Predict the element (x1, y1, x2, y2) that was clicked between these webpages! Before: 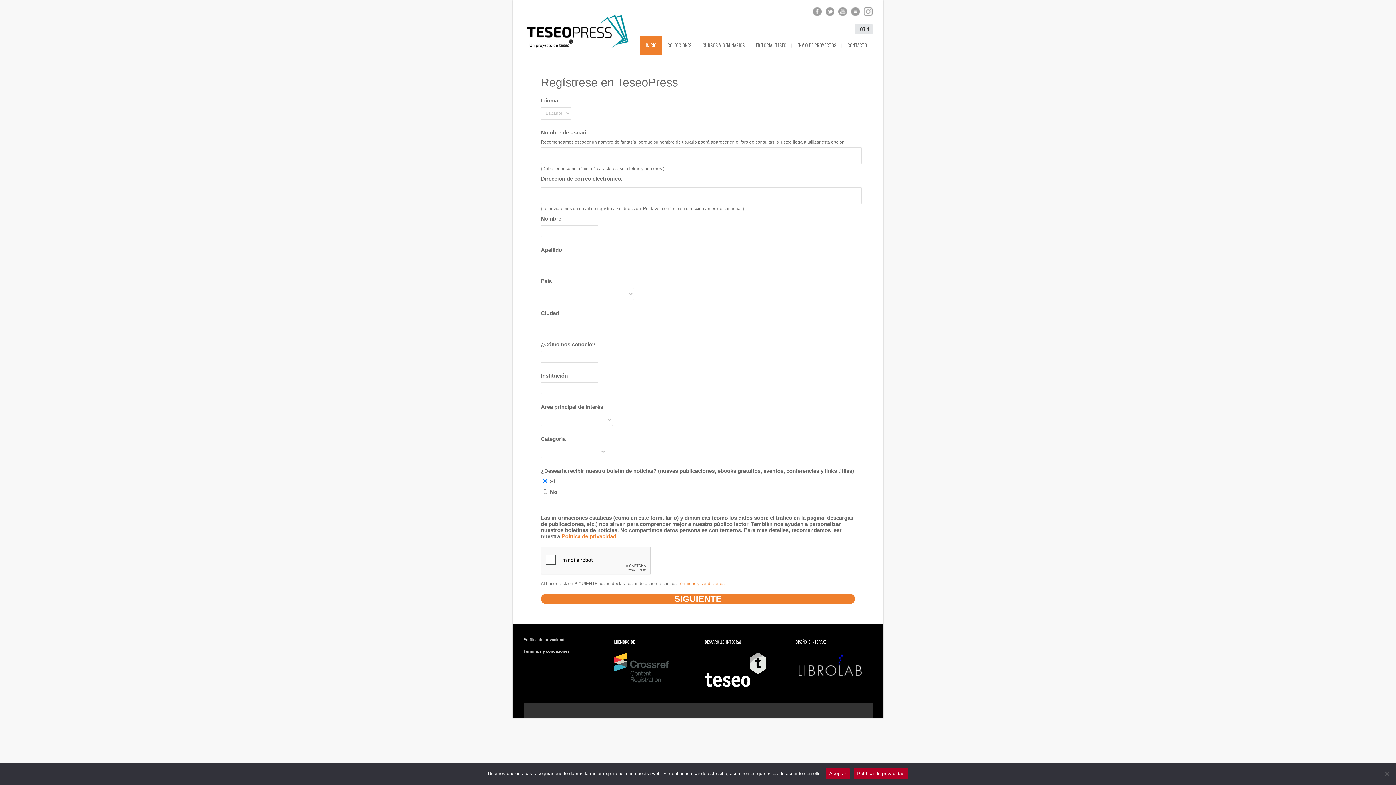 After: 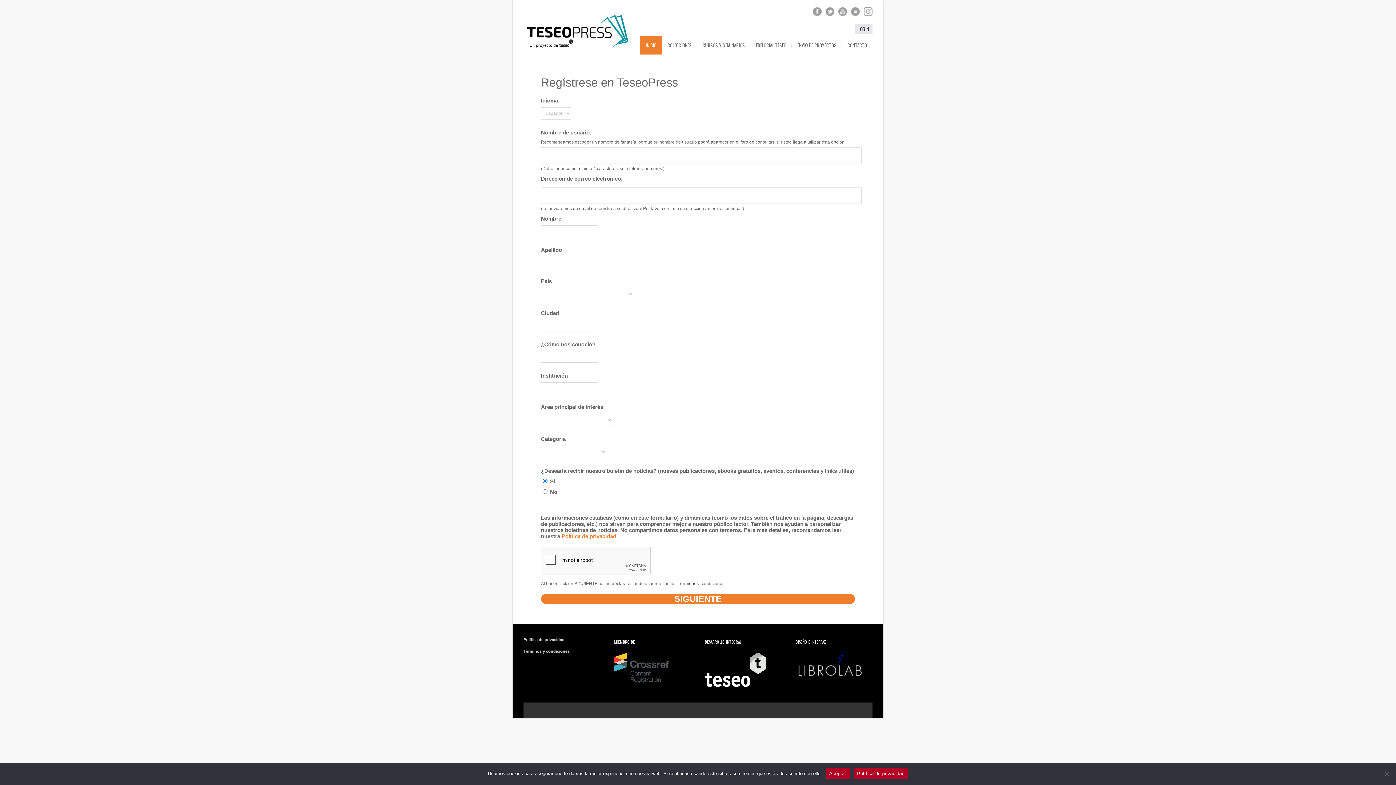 Action: label: Términos y condiciones bbox: (677, 581, 724, 586)